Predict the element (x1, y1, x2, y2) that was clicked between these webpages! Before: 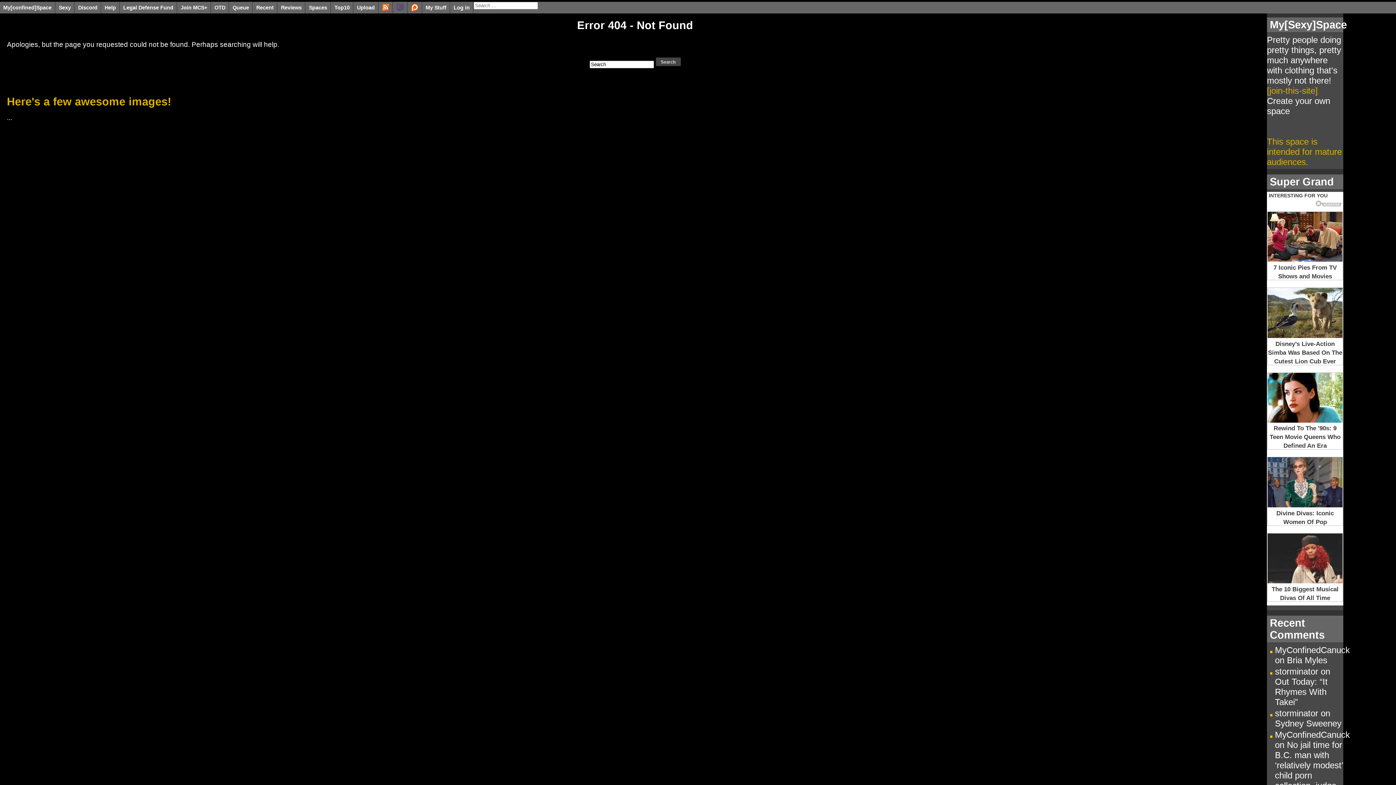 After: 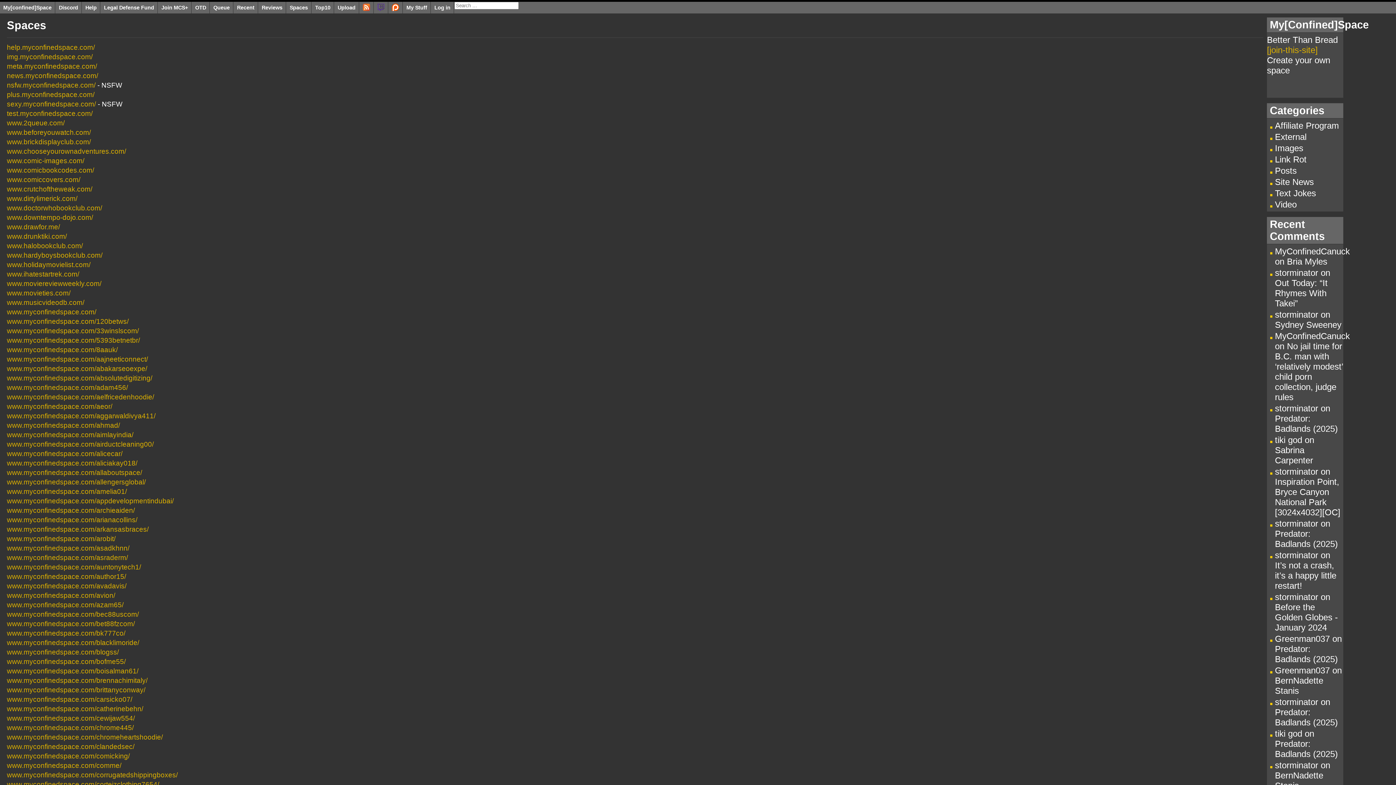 Action: label: Spaces bbox: (305, 1, 330, 13)